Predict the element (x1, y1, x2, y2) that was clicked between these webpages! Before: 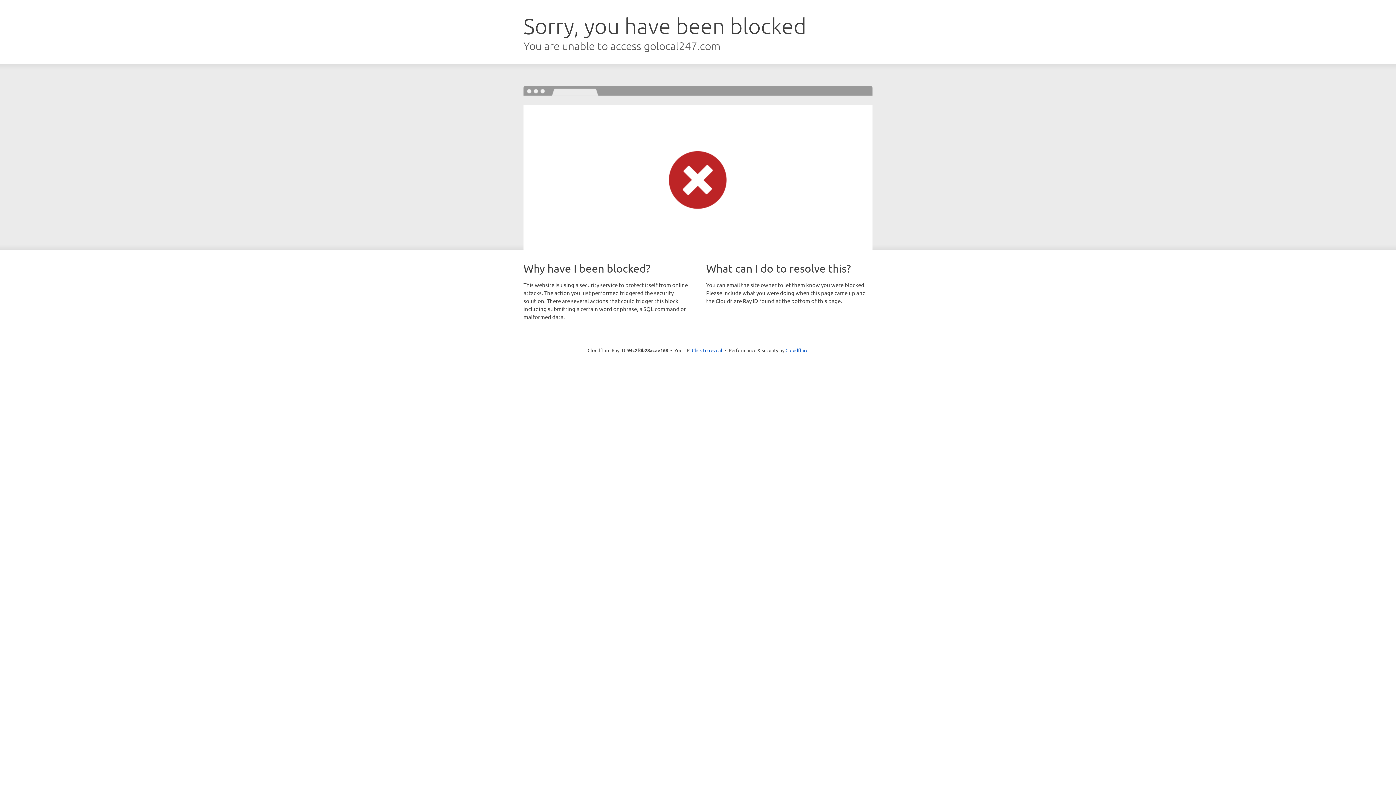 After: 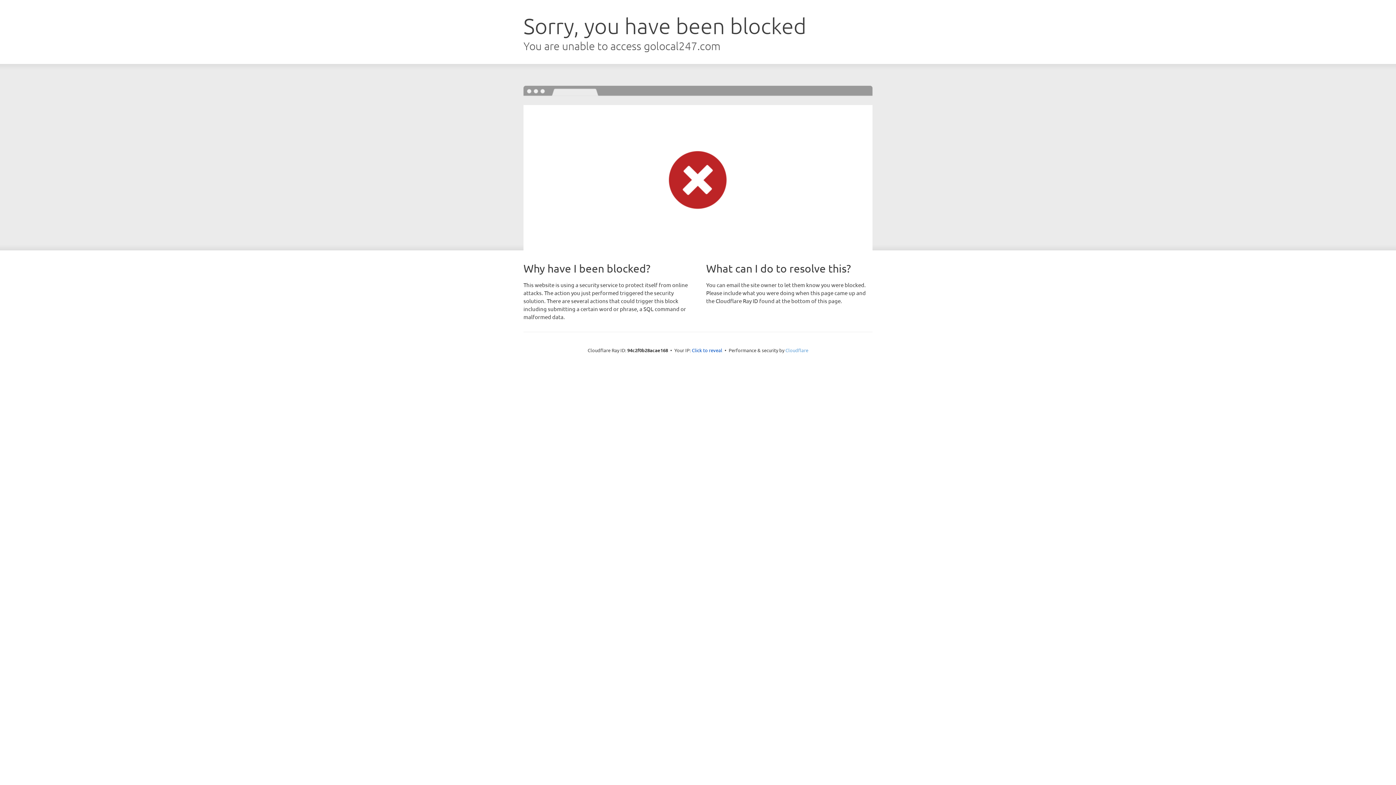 Action: bbox: (785, 347, 808, 353) label: Cloudflare